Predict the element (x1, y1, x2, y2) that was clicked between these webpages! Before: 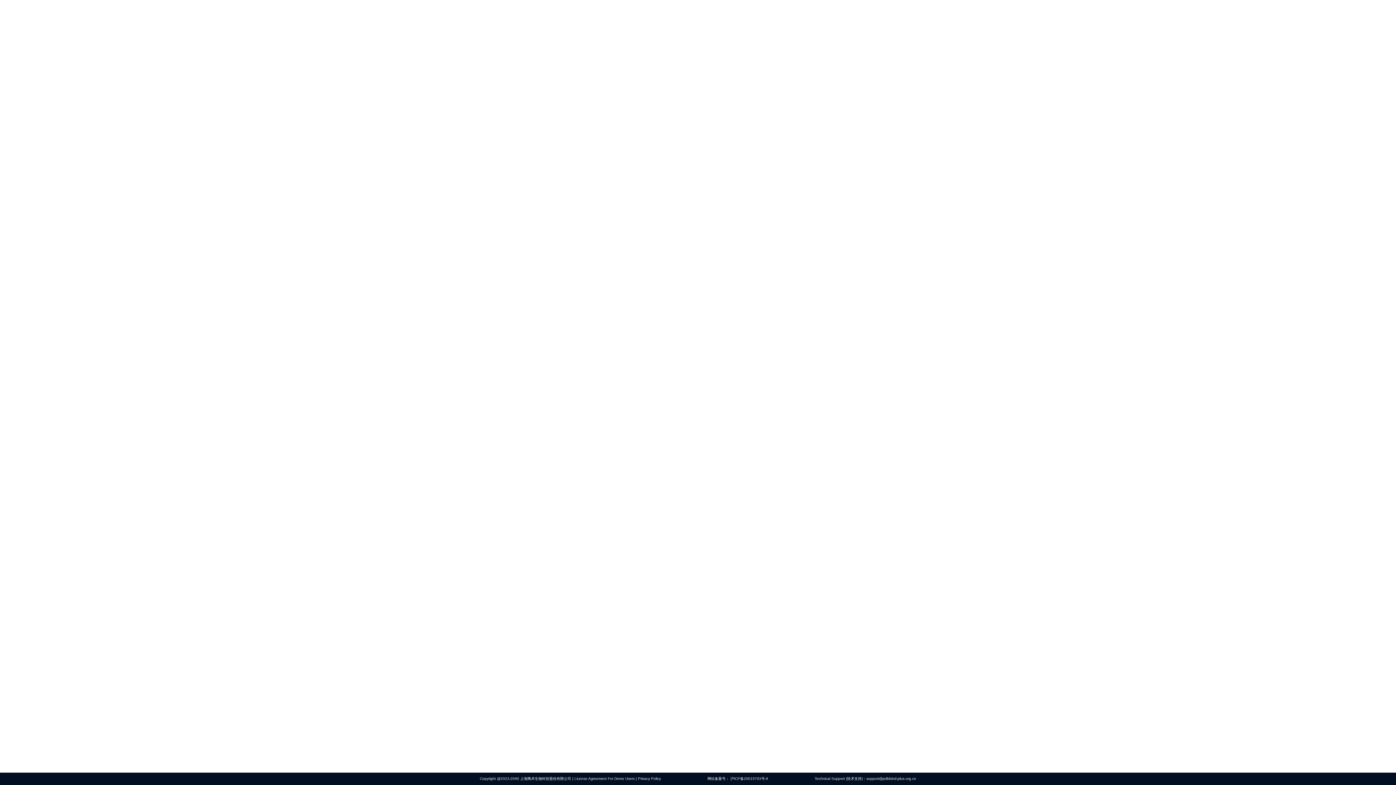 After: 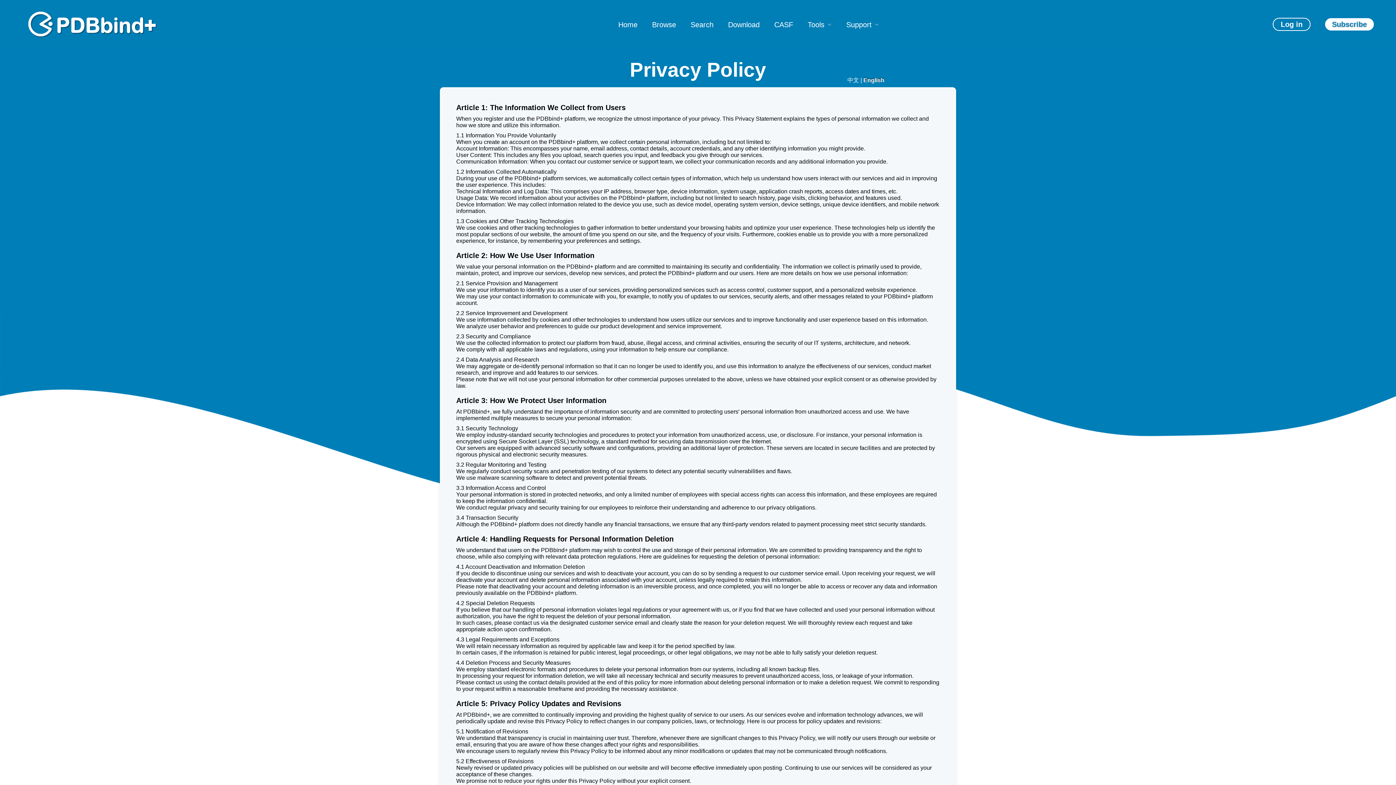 Action: bbox: (638, 777, 661, 781) label: Privacy Policy